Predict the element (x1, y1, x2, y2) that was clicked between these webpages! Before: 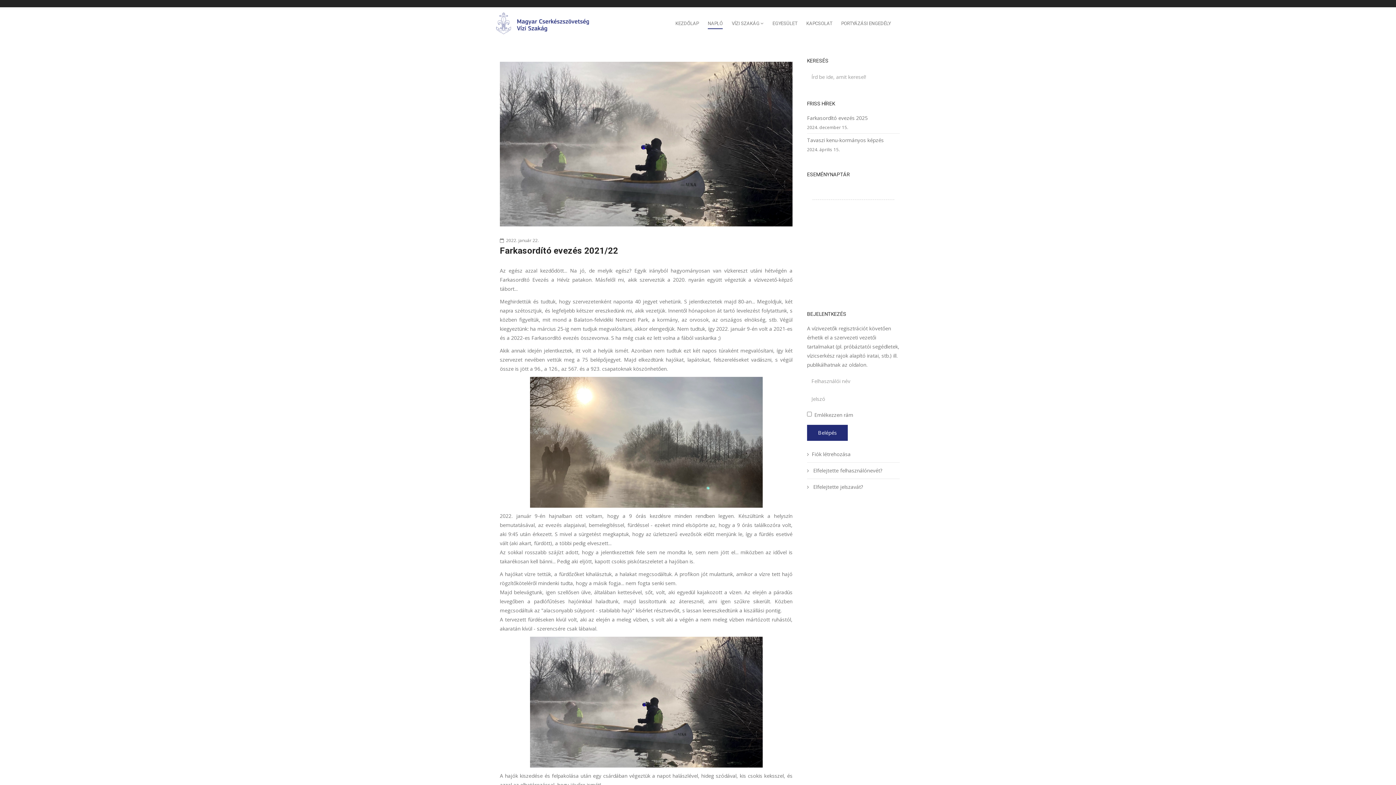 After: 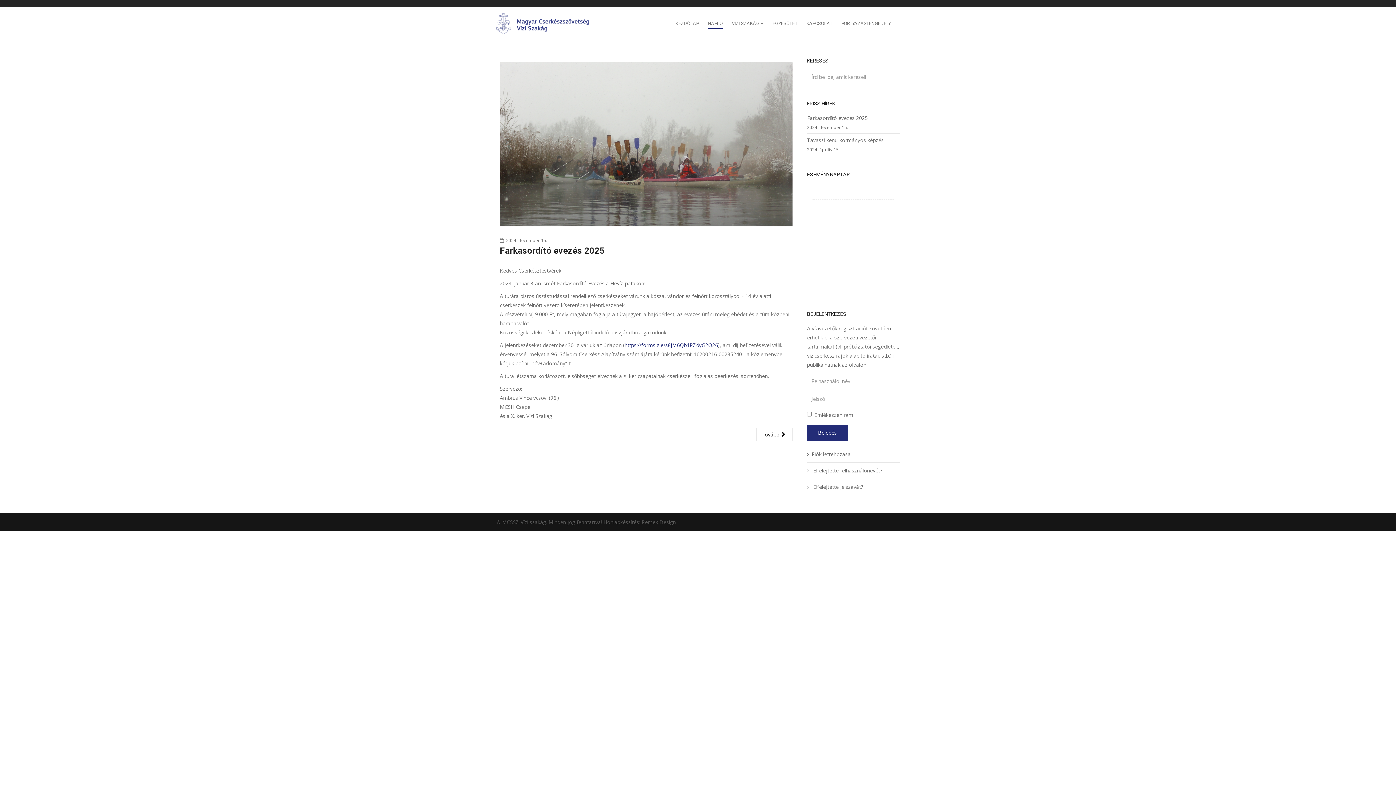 Action: bbox: (807, 113, 900, 122) label: Farkasordító evezés 2025